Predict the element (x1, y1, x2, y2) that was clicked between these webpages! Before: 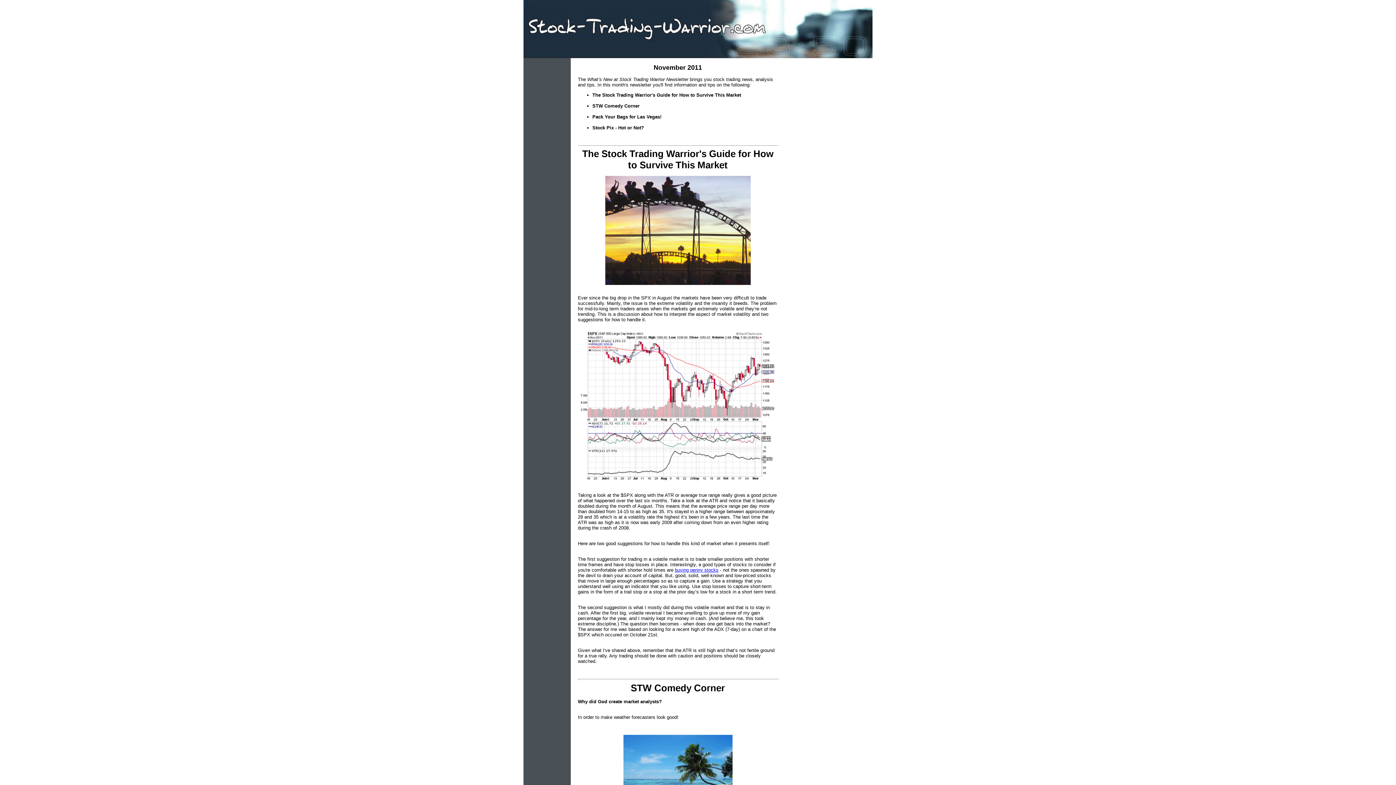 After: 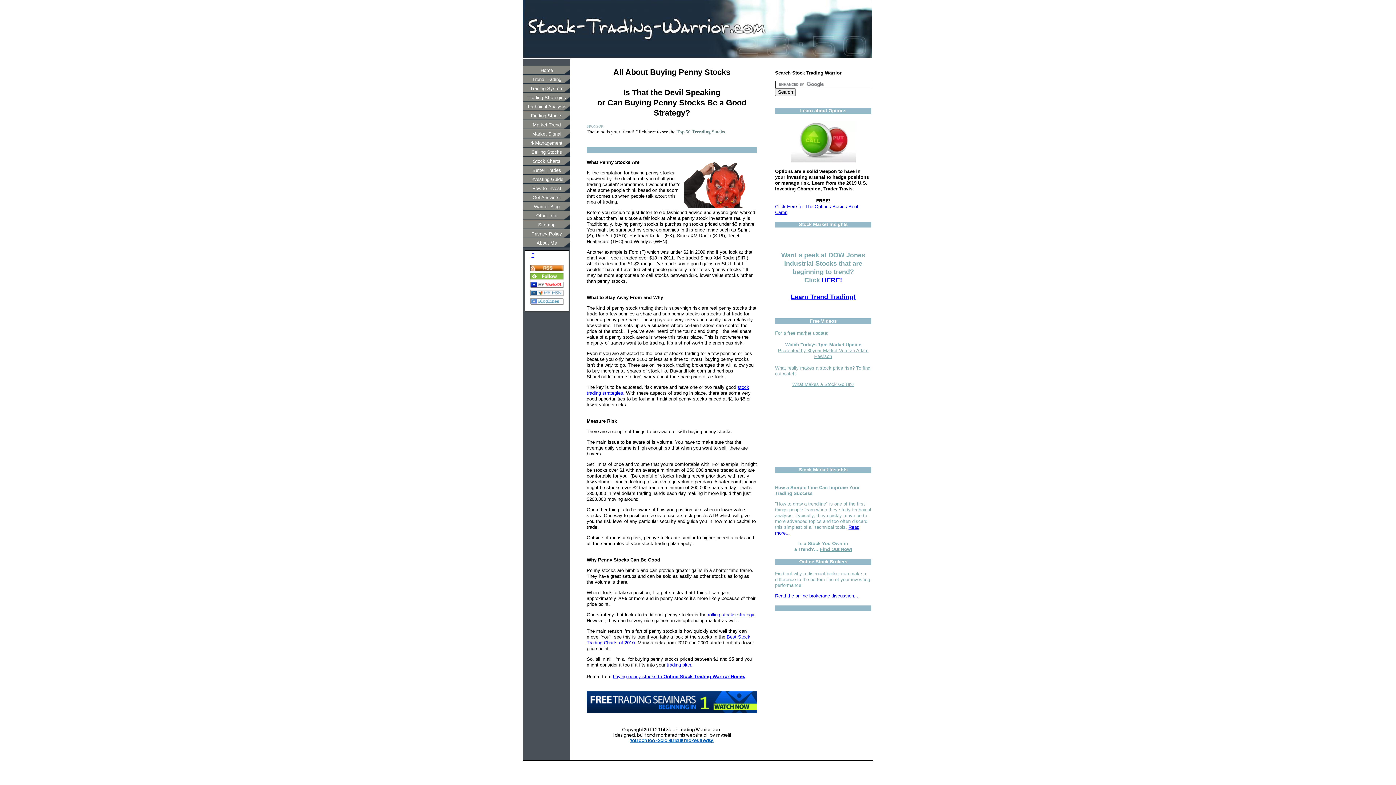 Action: bbox: (675, 567, 718, 572) label: buying penny stocks